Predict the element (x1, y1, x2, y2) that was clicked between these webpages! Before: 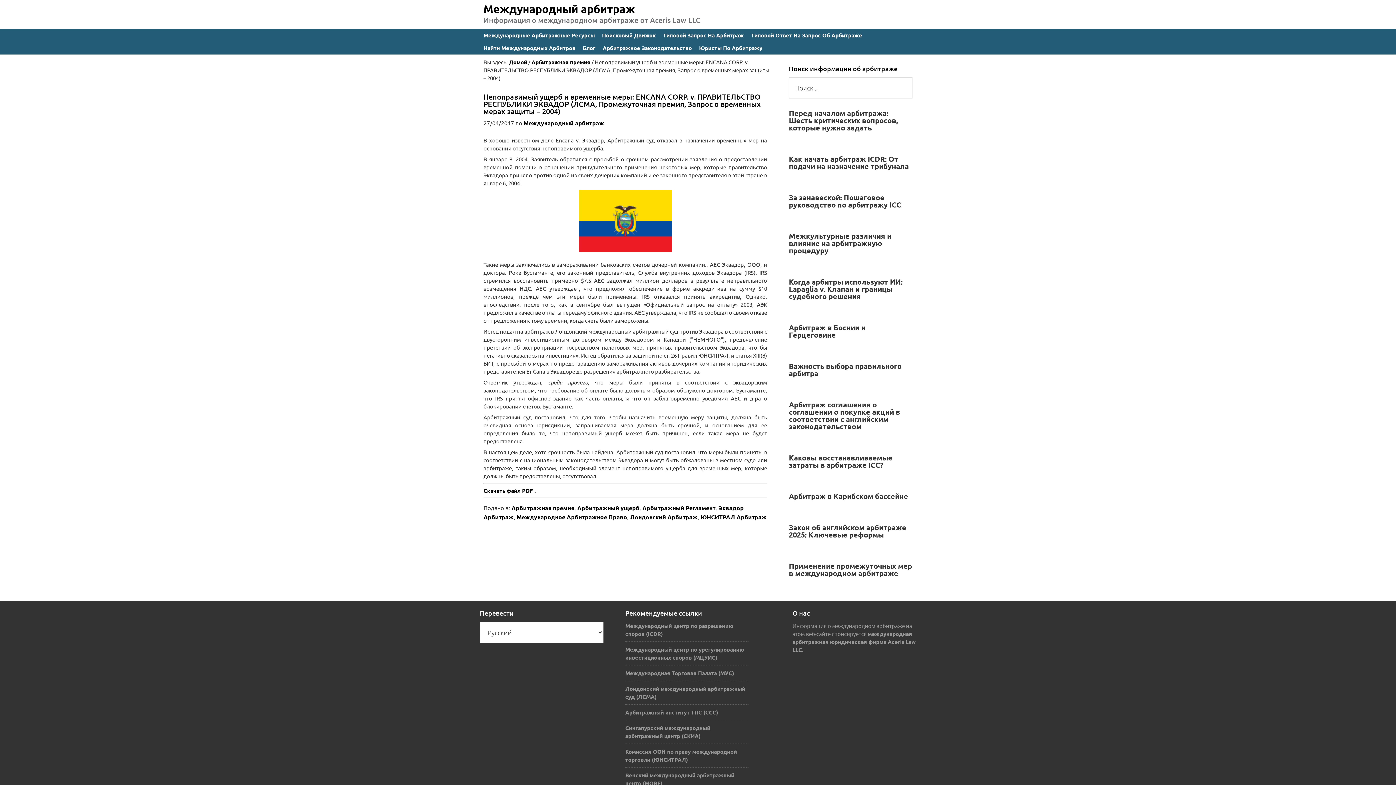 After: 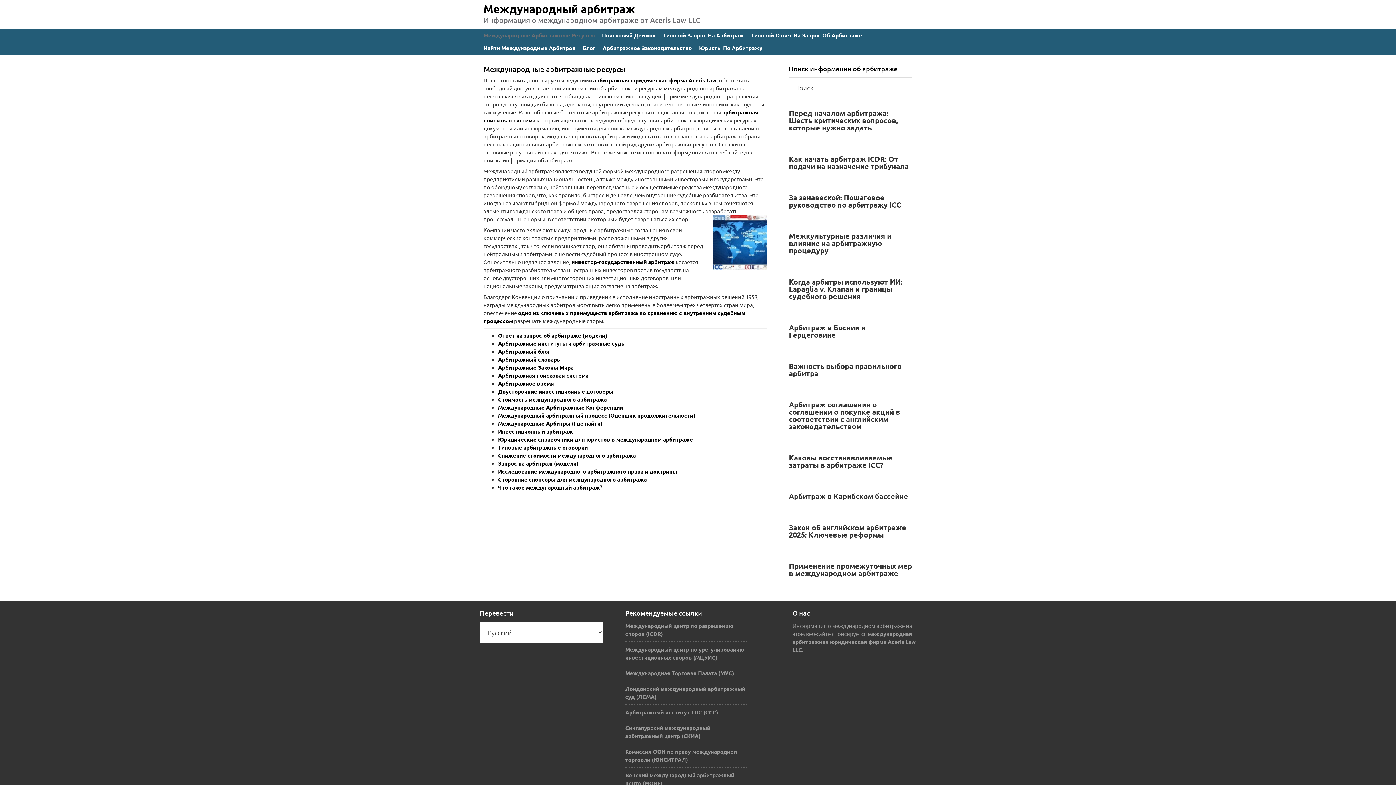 Action: bbox: (480, 29, 598, 41) label: Международные Арбитражные Ресурсы